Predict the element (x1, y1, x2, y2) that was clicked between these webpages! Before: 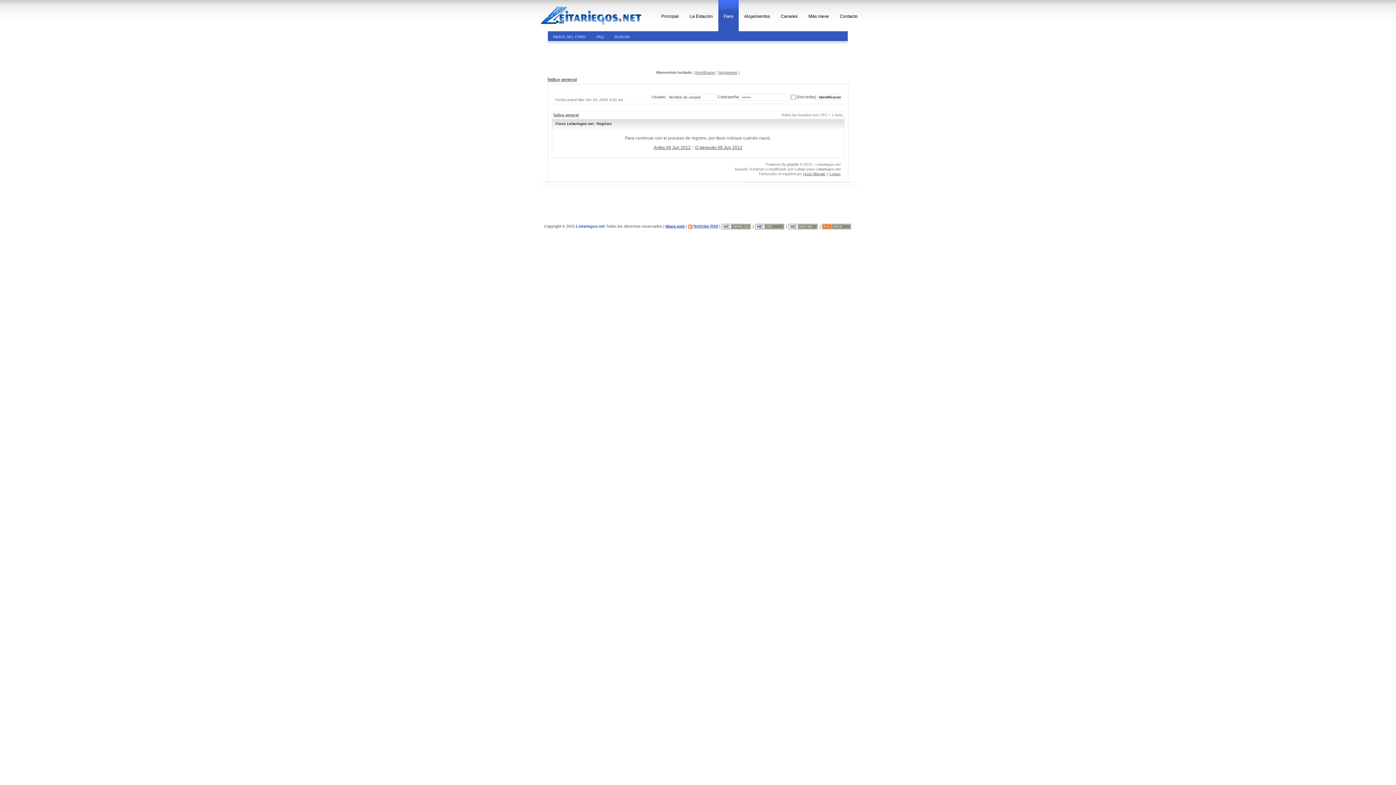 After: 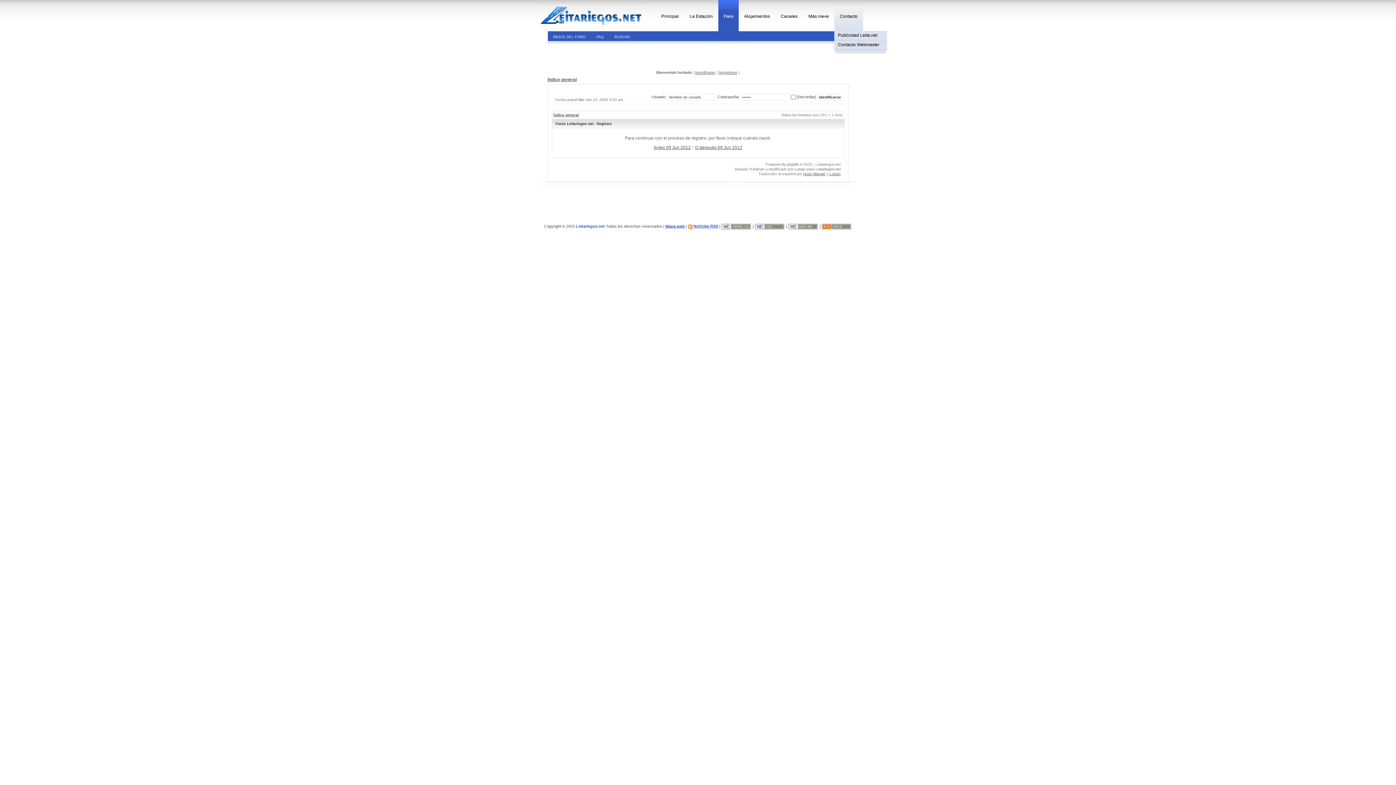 Action: bbox: (834, 0, 863, 30) label: Contacto